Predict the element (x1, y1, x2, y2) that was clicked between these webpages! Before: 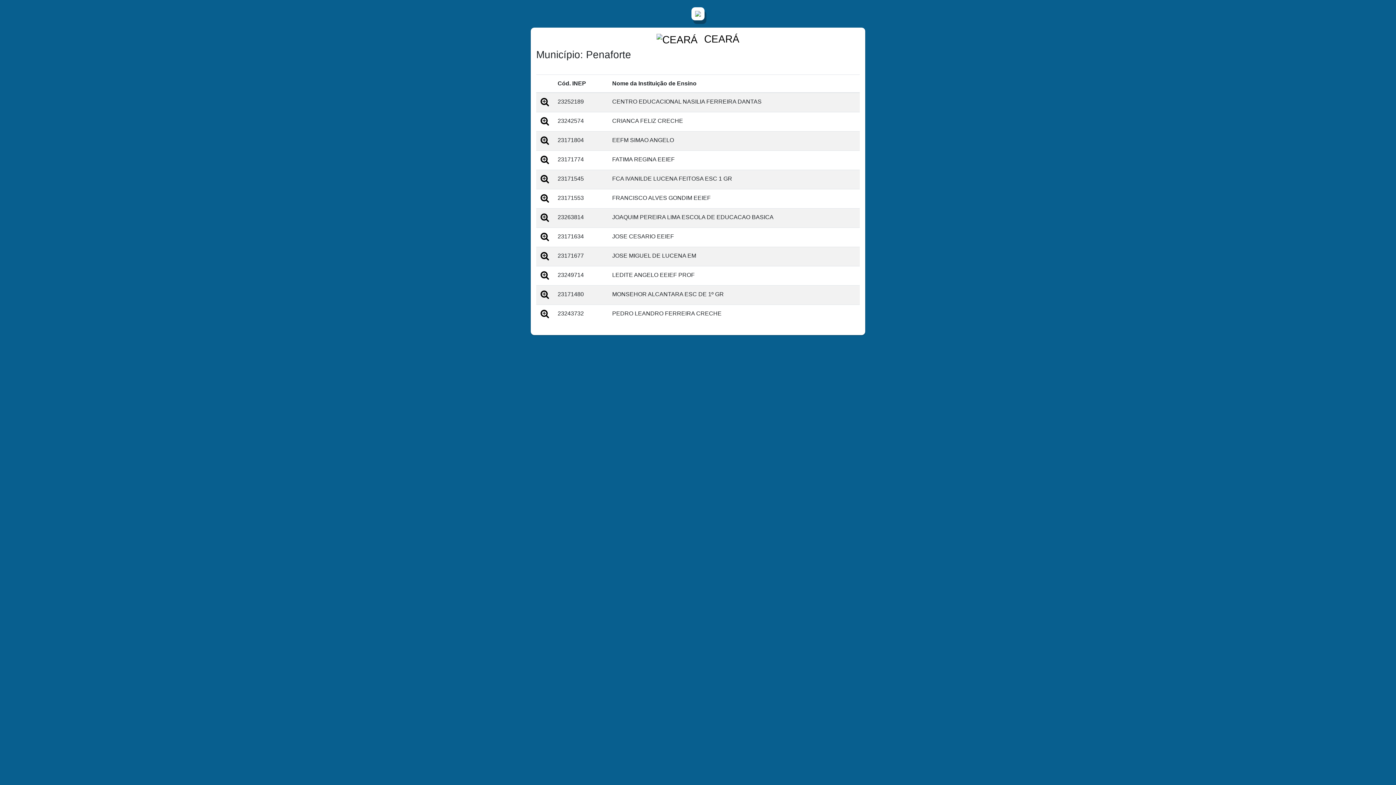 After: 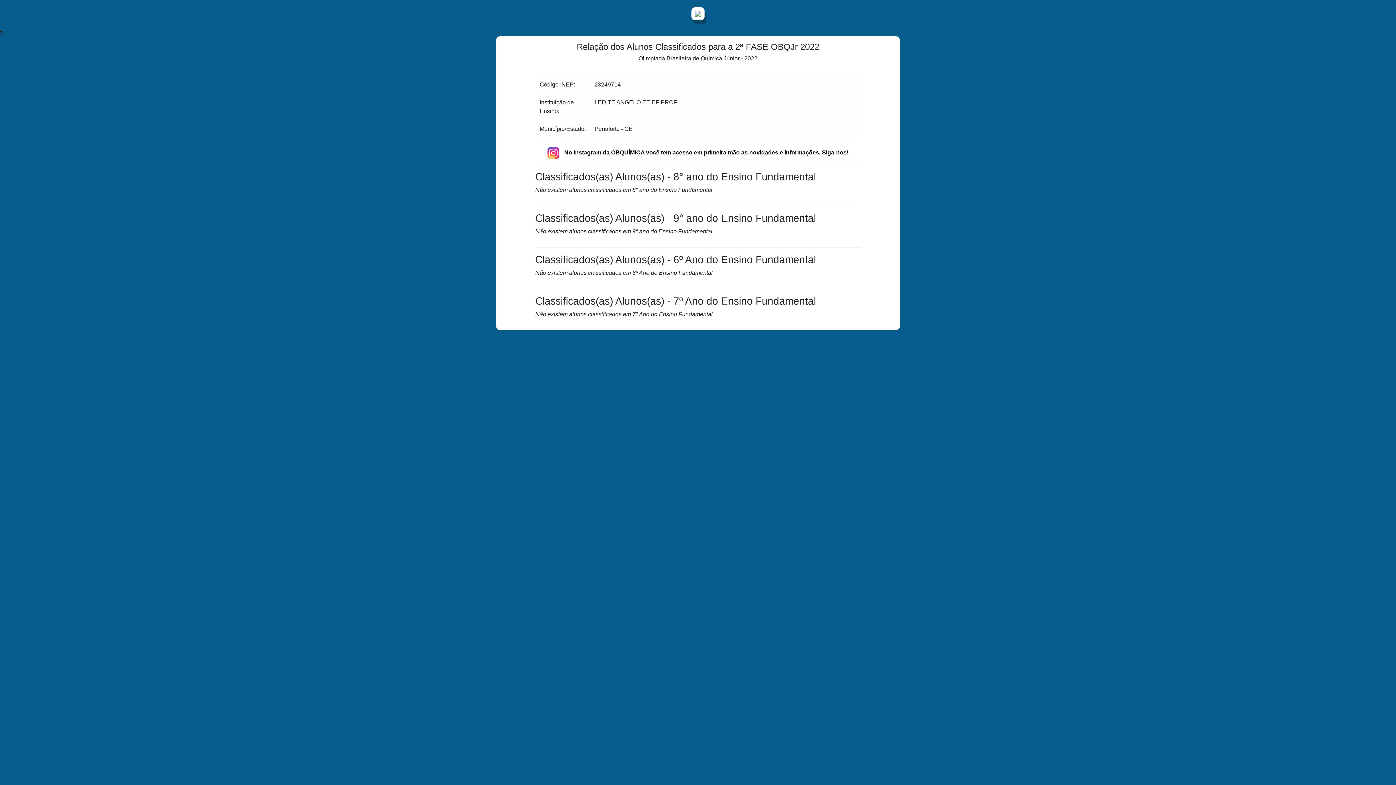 Action: bbox: (540, 273, 549, 279)